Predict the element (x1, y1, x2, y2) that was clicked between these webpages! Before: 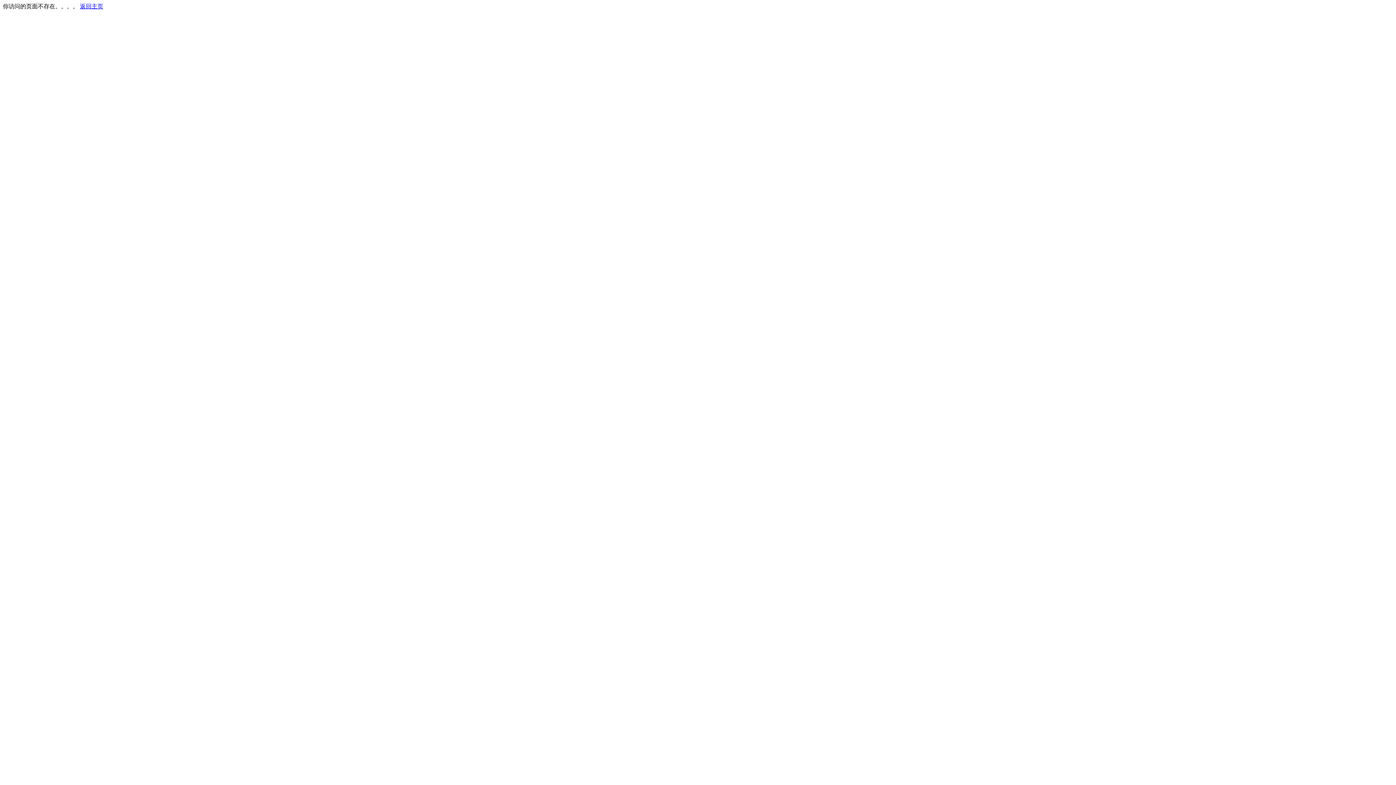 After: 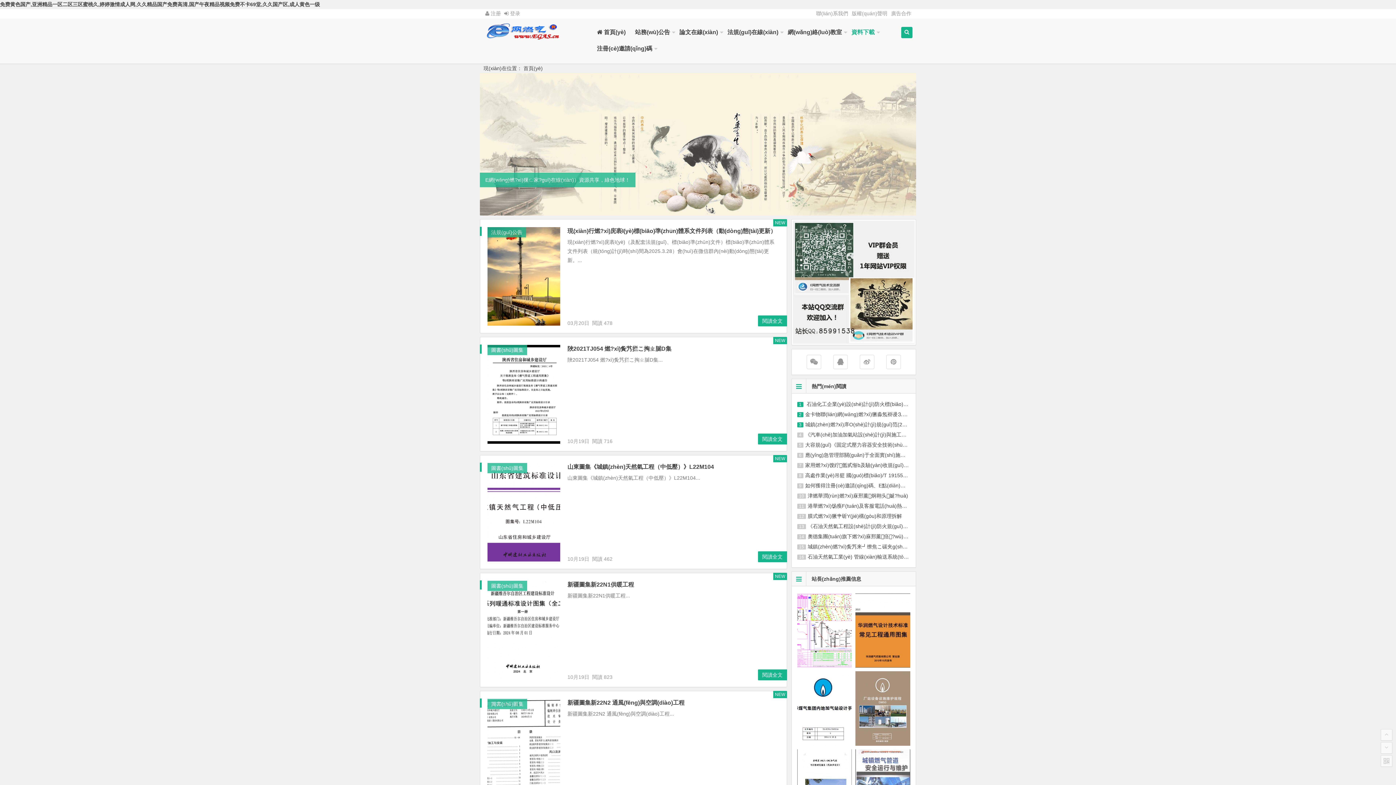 Action: bbox: (80, 3, 103, 9) label: 返回主页